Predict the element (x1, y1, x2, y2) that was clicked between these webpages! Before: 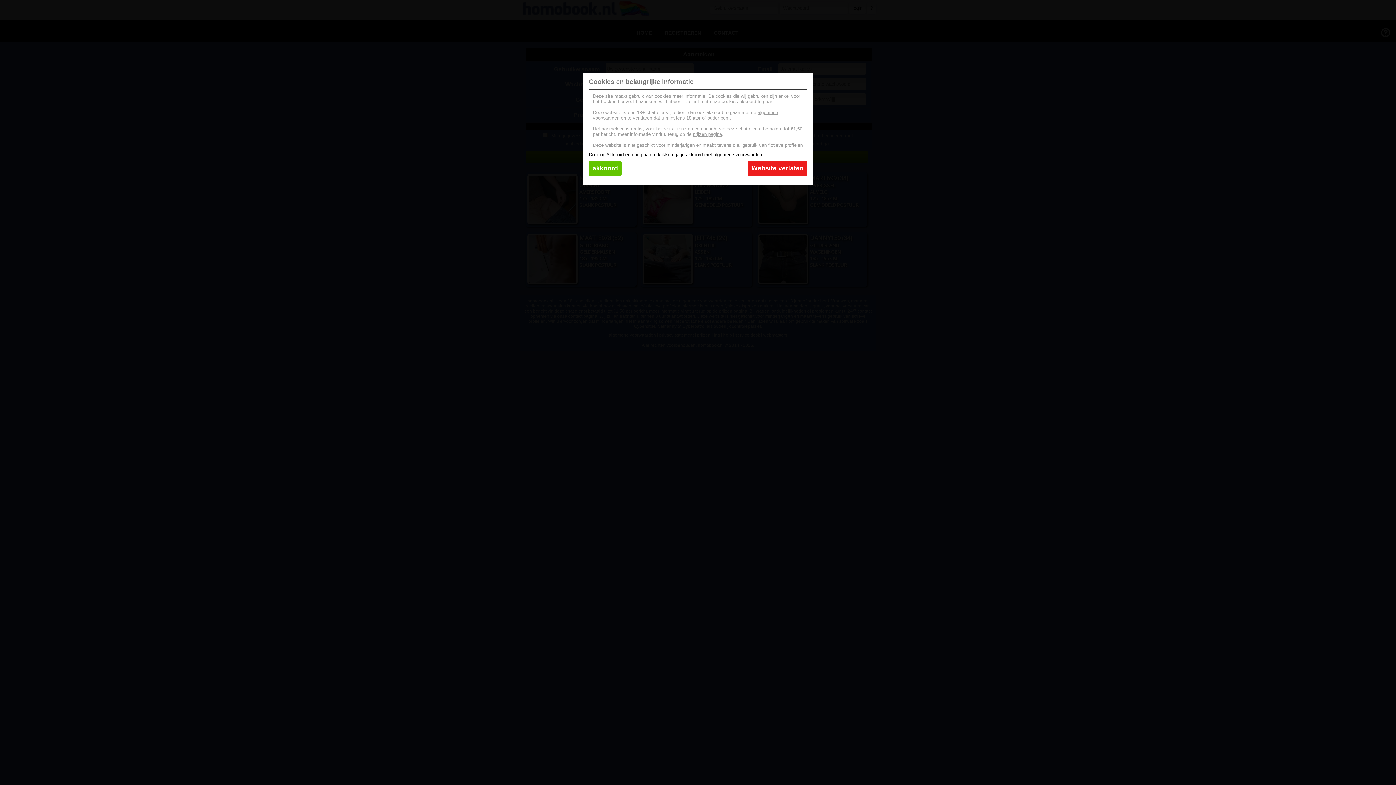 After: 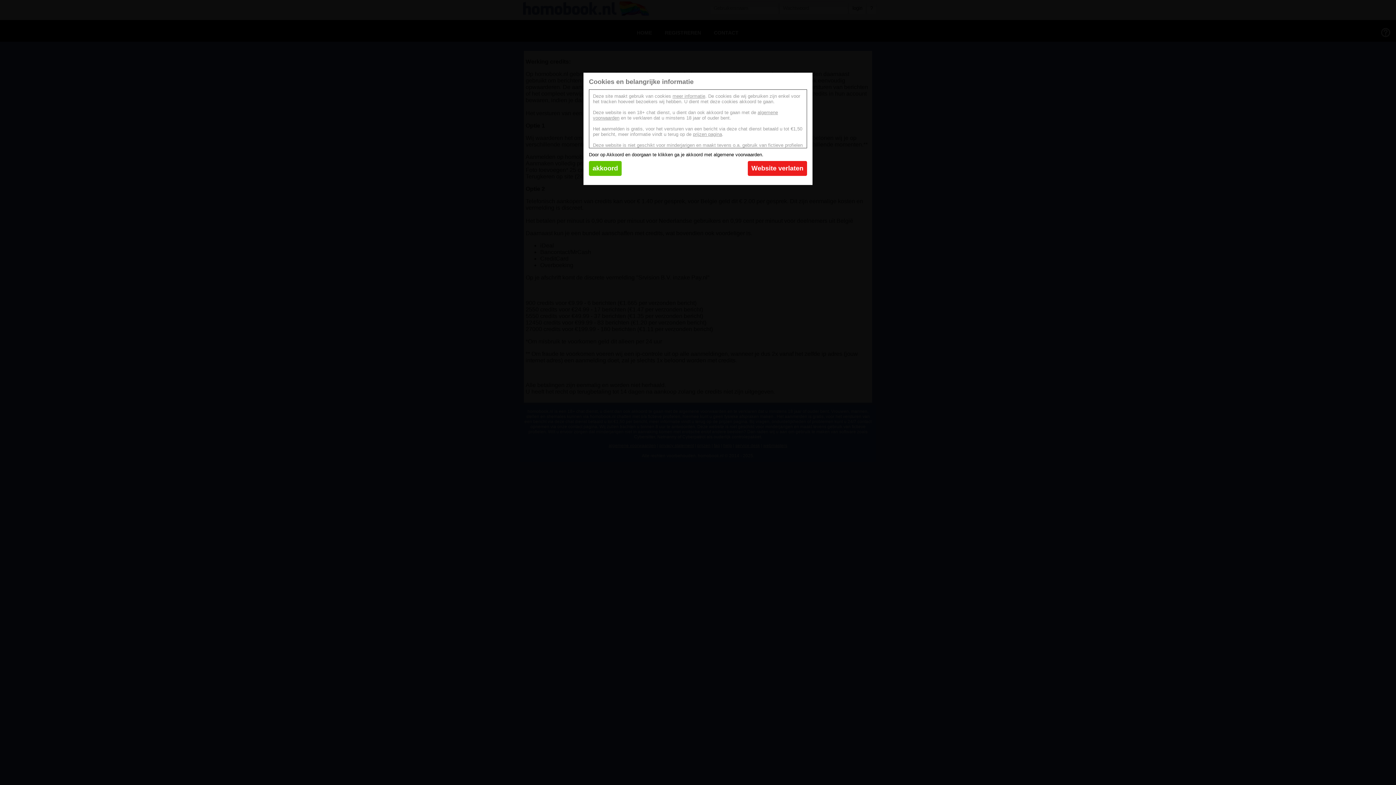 Action: bbox: (693, 131, 722, 137) label: prijzen pagina